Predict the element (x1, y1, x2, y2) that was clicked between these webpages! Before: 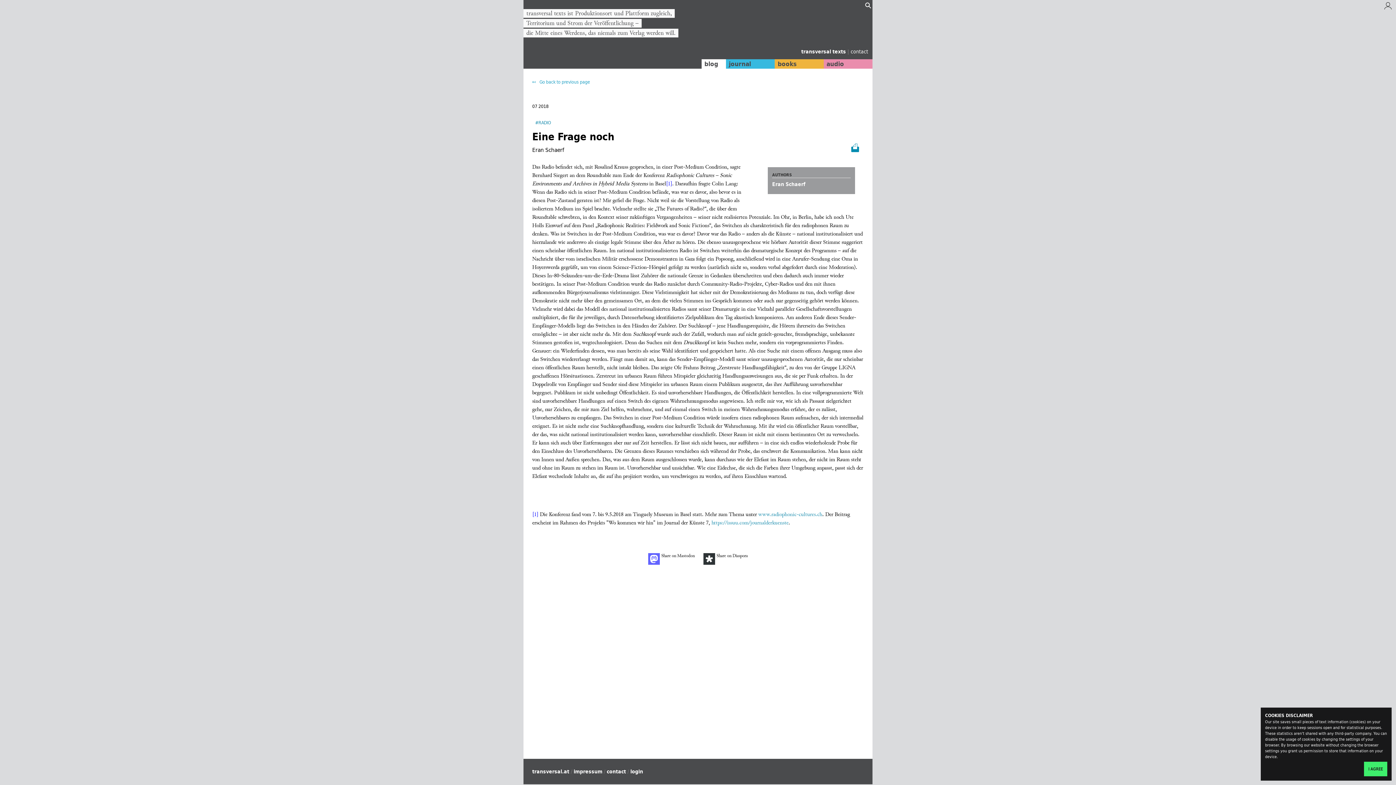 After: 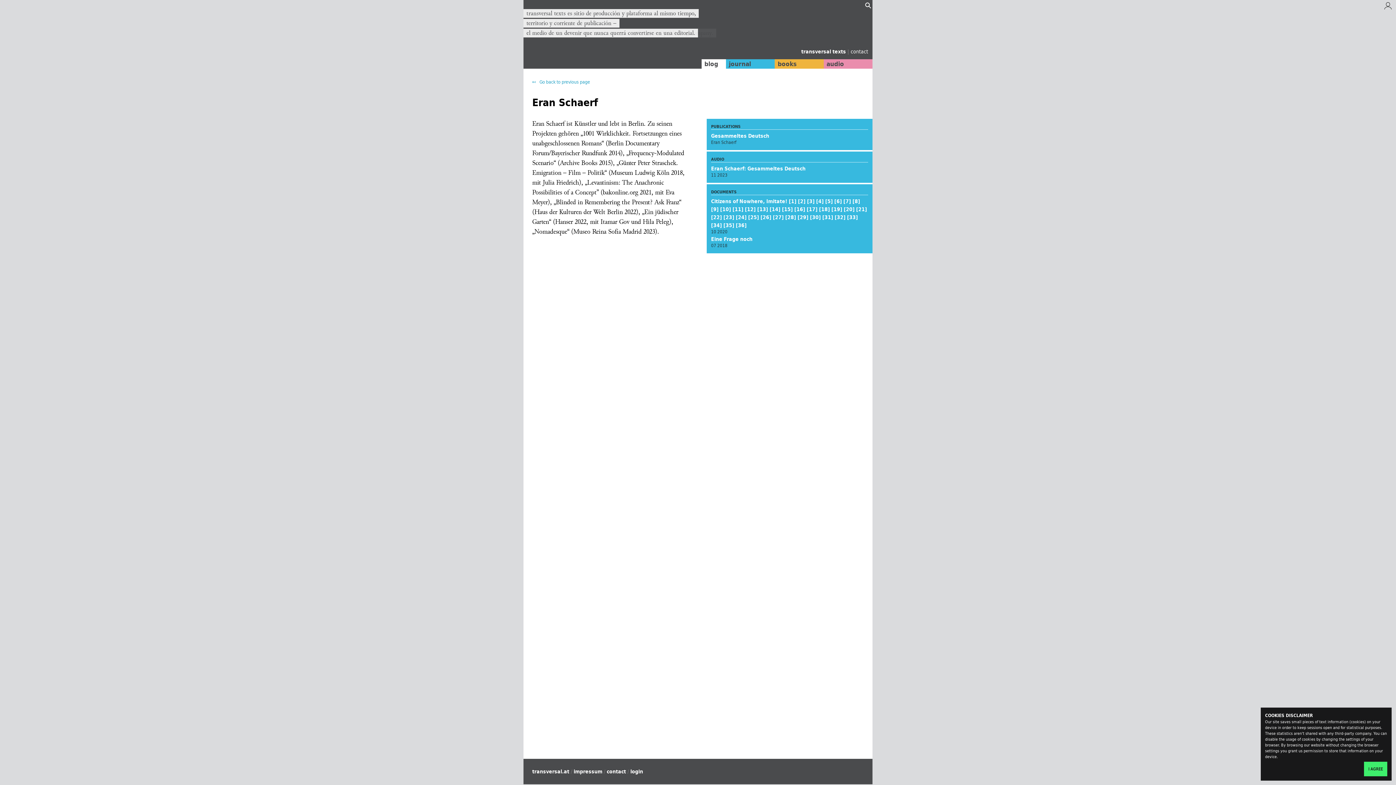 Action: bbox: (772, 180, 805, 188) label: Eran Schaerf